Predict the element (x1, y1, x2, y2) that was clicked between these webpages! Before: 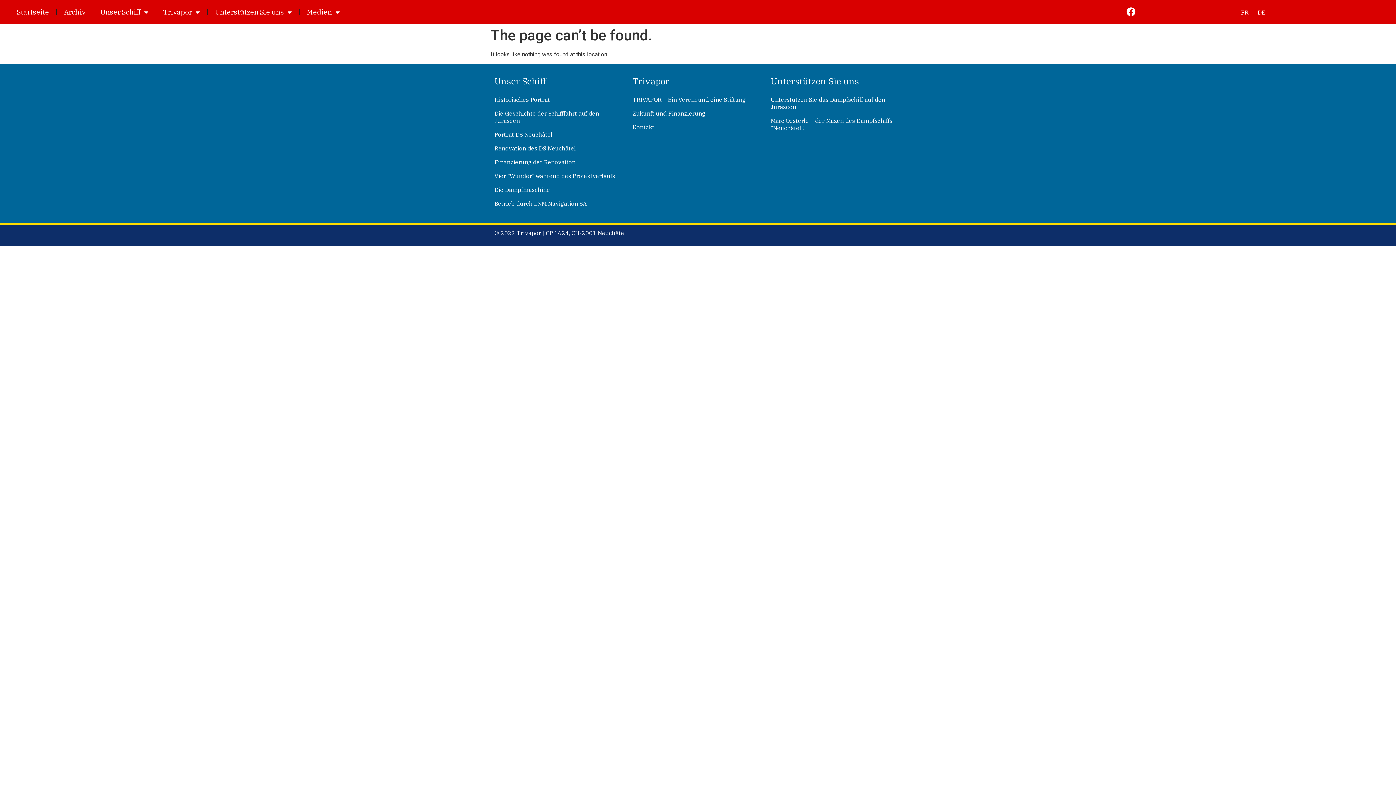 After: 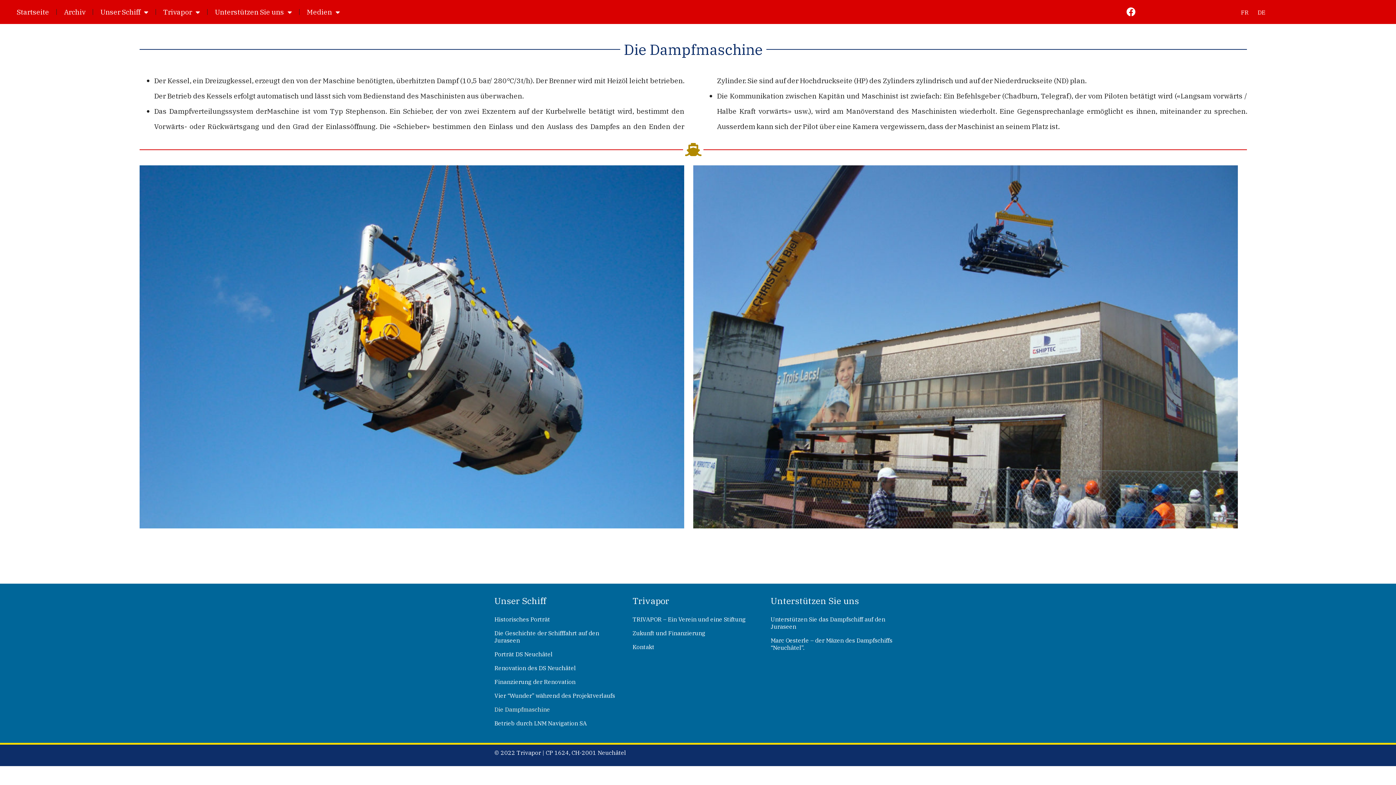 Action: bbox: (494, 183, 619, 196) label: Die Dampfmaschine